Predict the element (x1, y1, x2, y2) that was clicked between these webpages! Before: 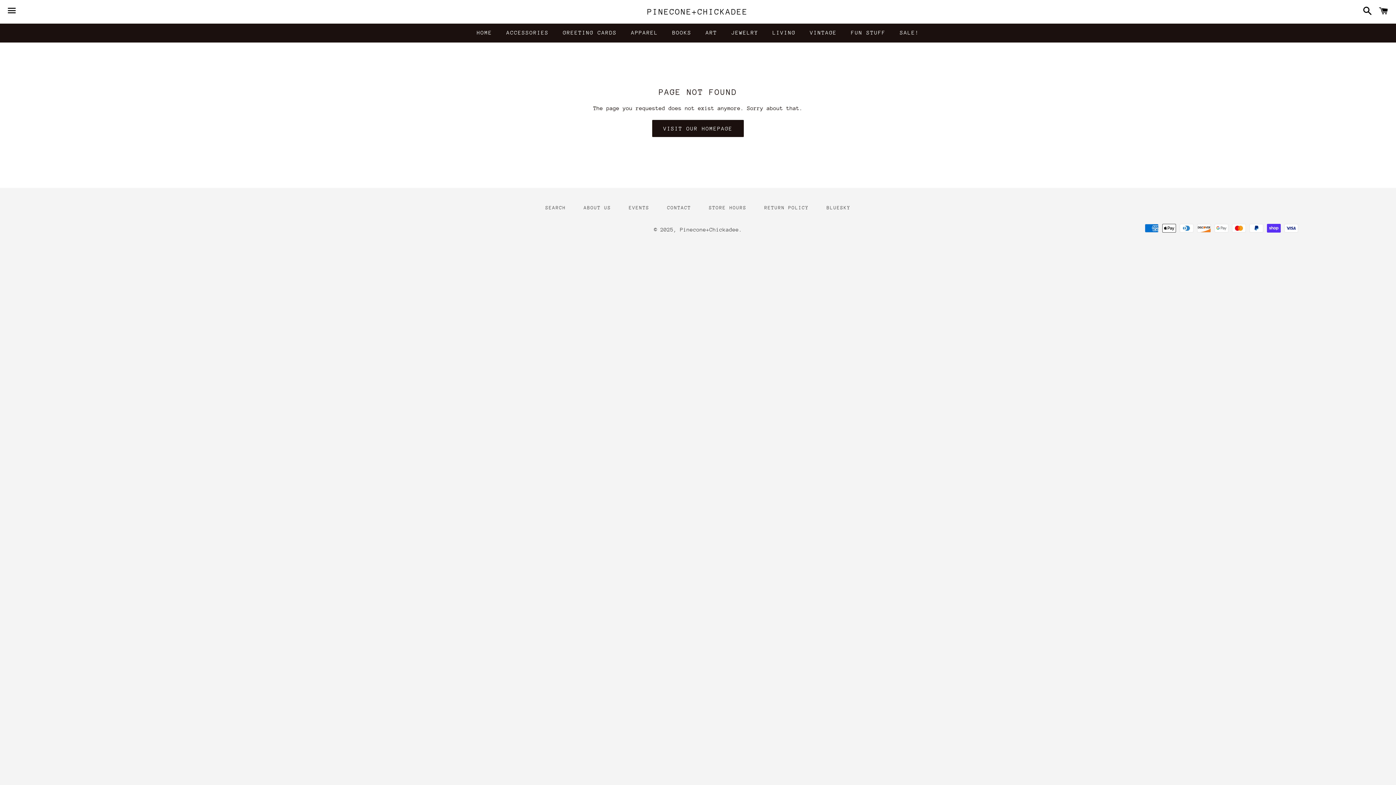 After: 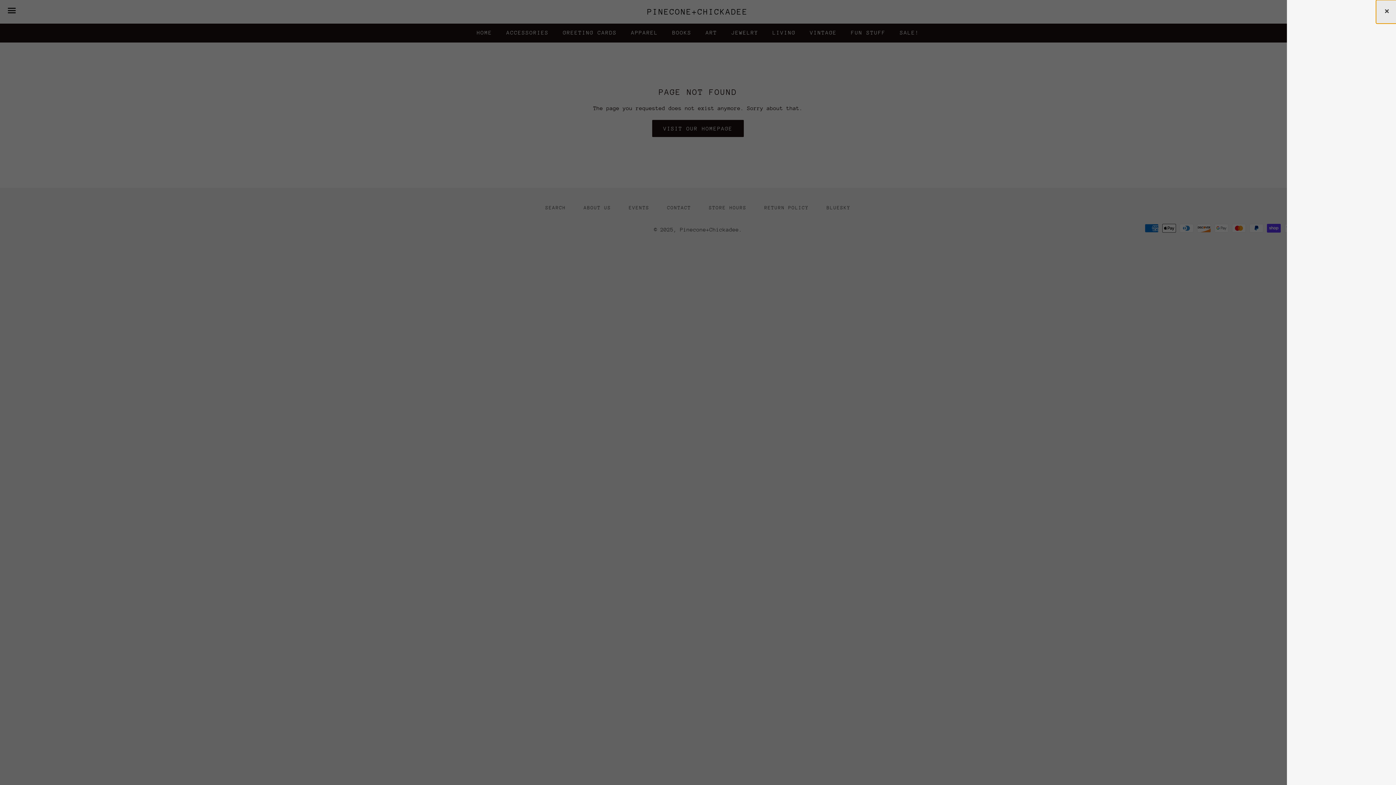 Action: bbox: (1375, 0, 1392, 22) label: Cart